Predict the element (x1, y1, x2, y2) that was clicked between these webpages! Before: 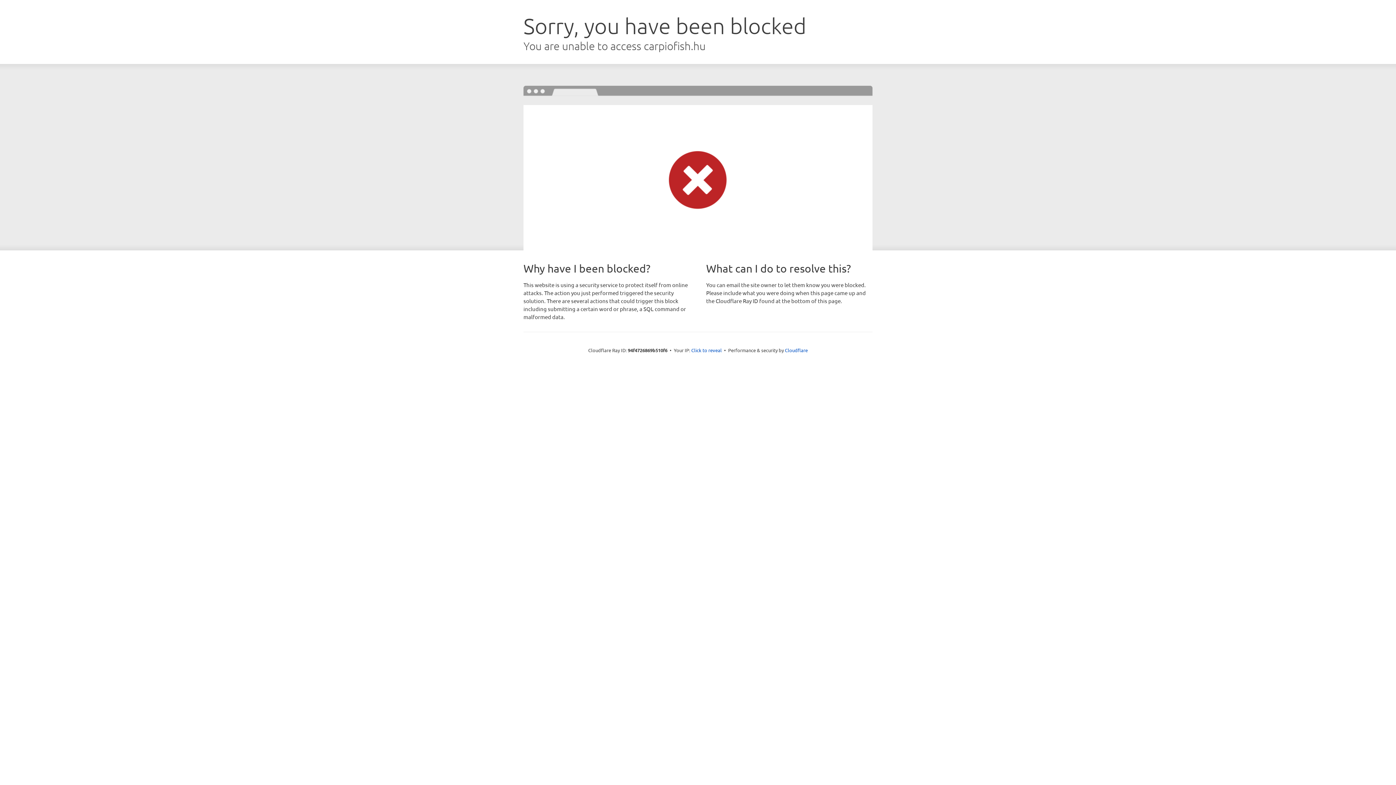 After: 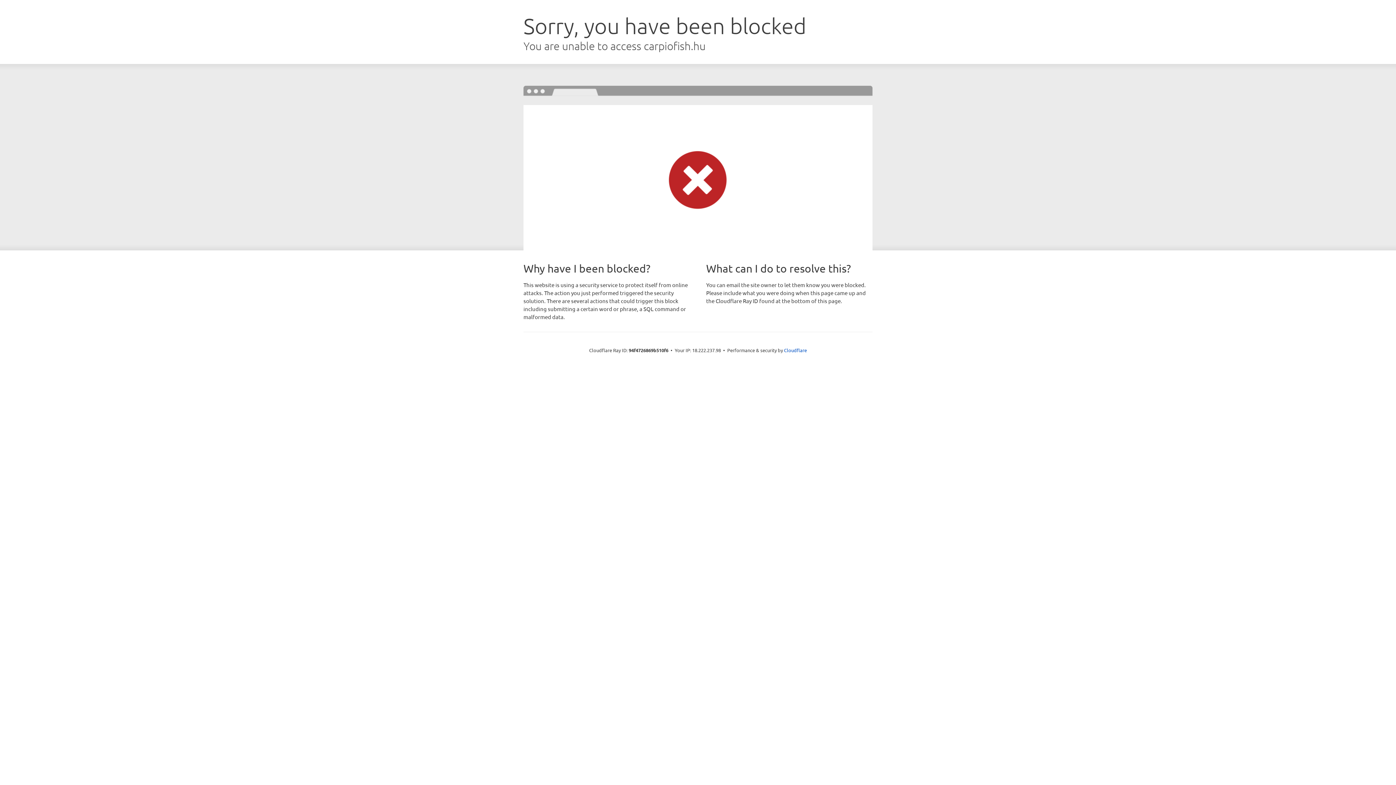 Action: bbox: (691, 346, 722, 353) label: Click to reveal